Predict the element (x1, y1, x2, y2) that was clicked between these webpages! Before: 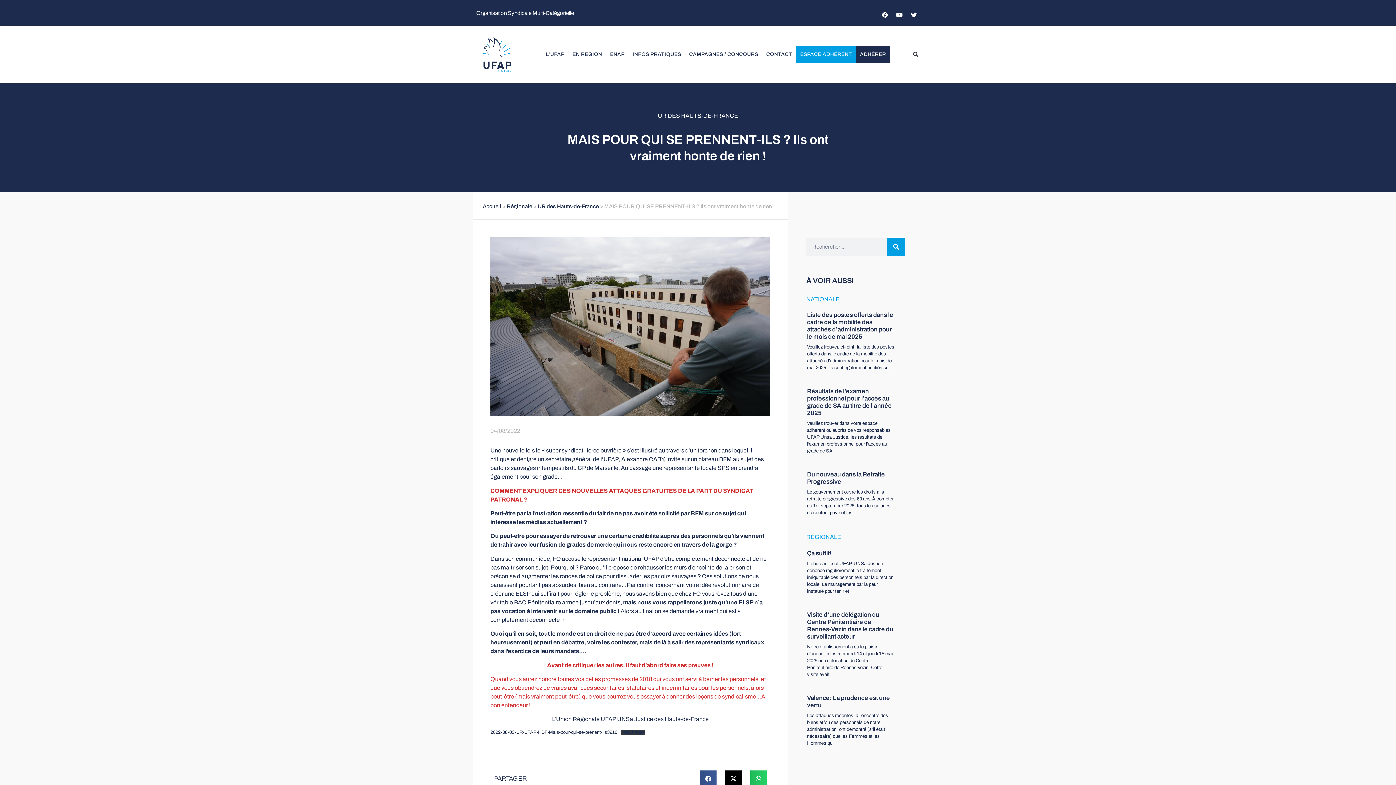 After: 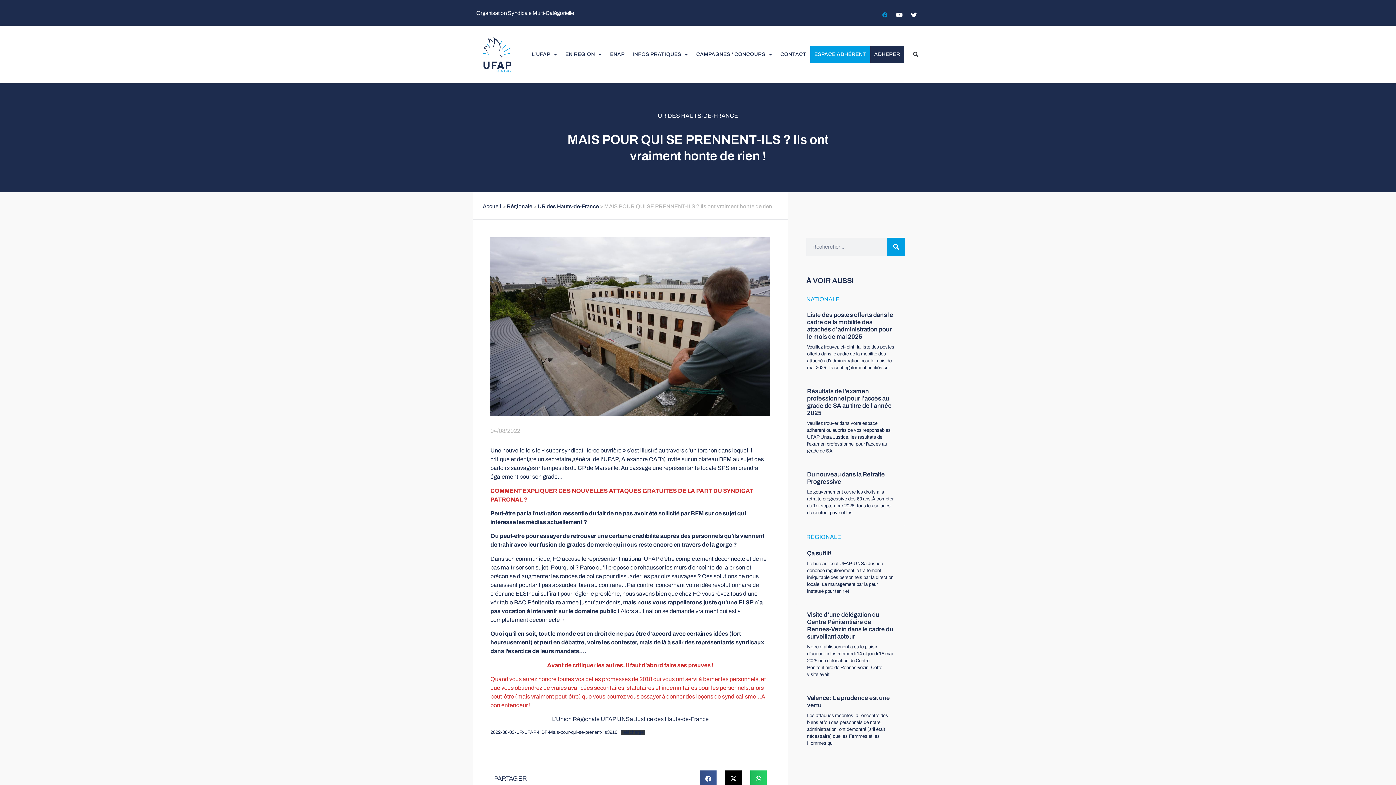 Action: bbox: (879, 9, 890, 20) label: Facebook